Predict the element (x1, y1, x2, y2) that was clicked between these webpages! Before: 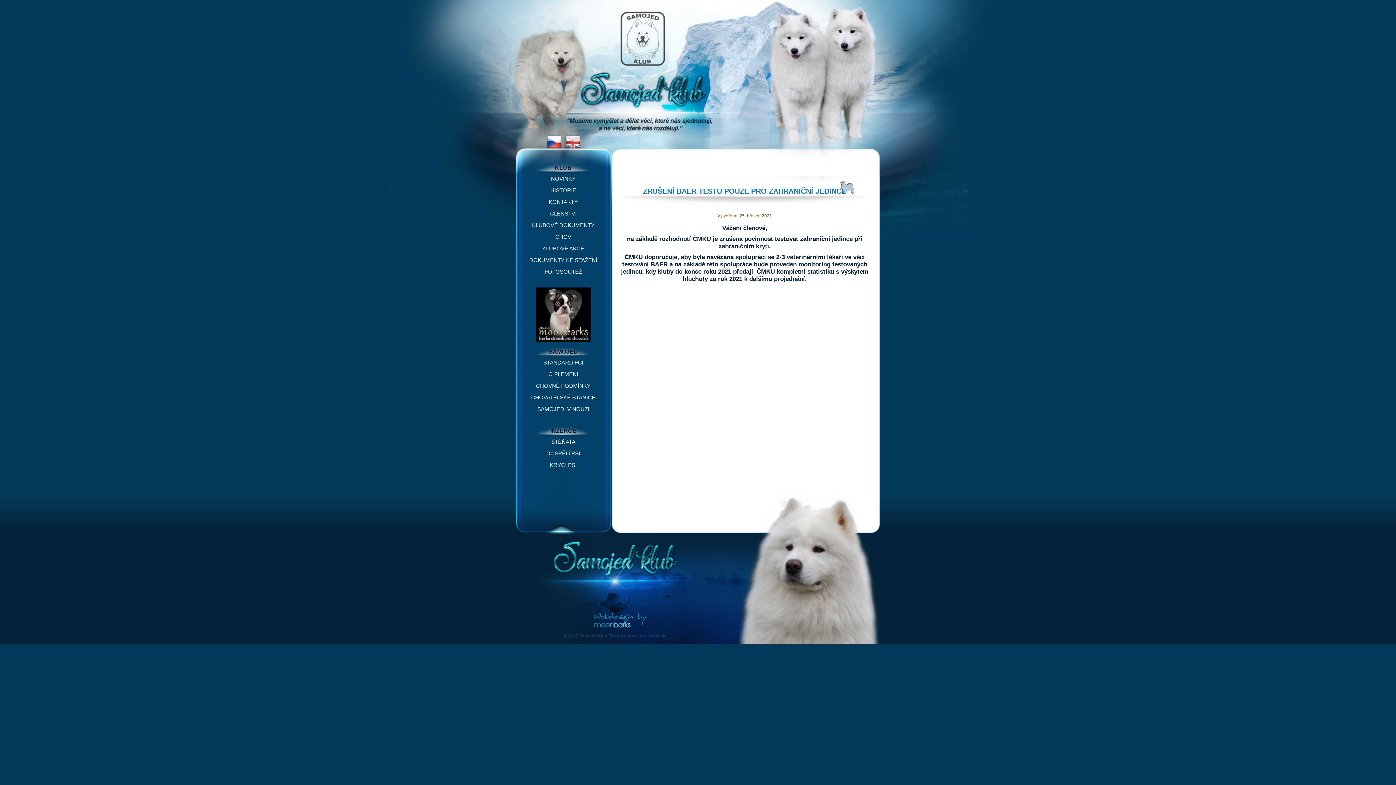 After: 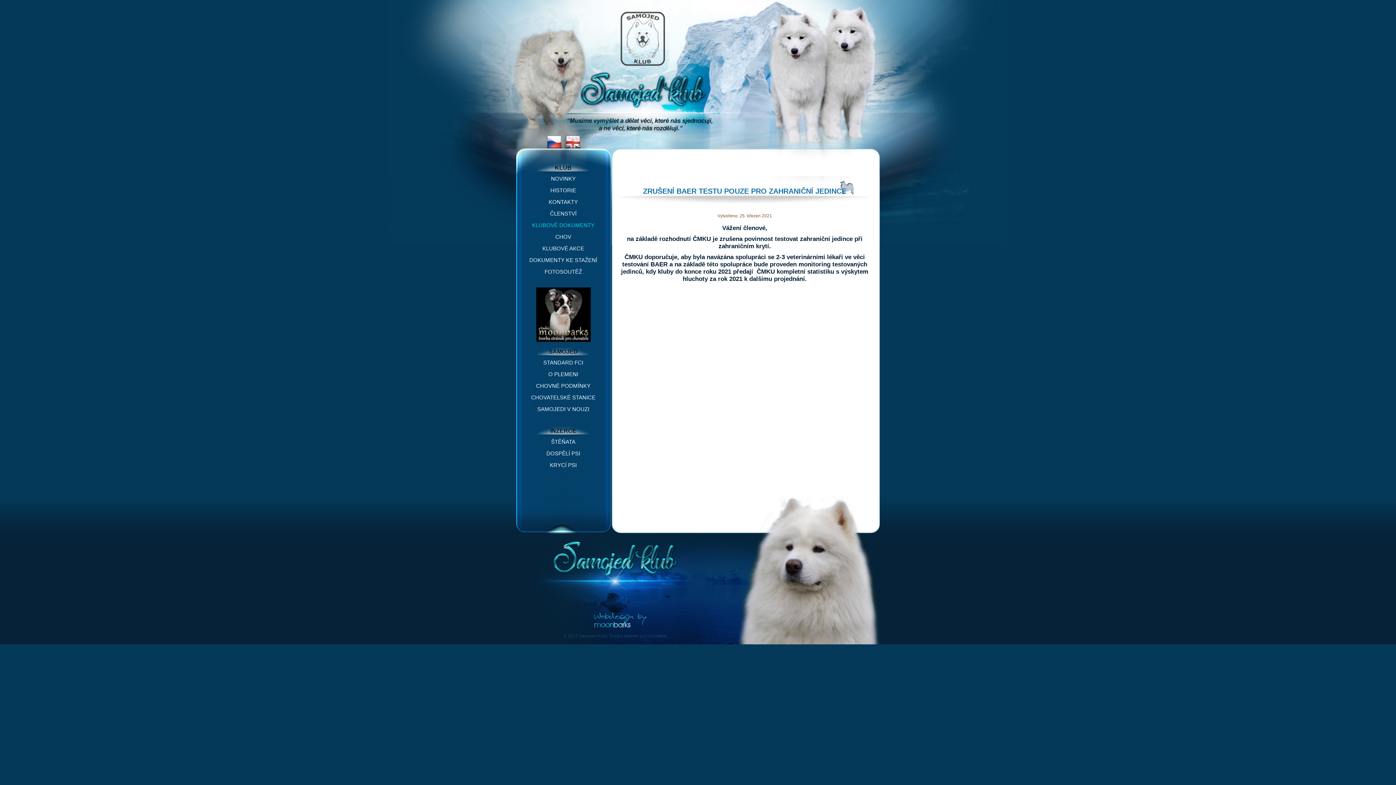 Action: label: KLUBOVÉ DOKUMENTY bbox: (532, 222, 594, 228)